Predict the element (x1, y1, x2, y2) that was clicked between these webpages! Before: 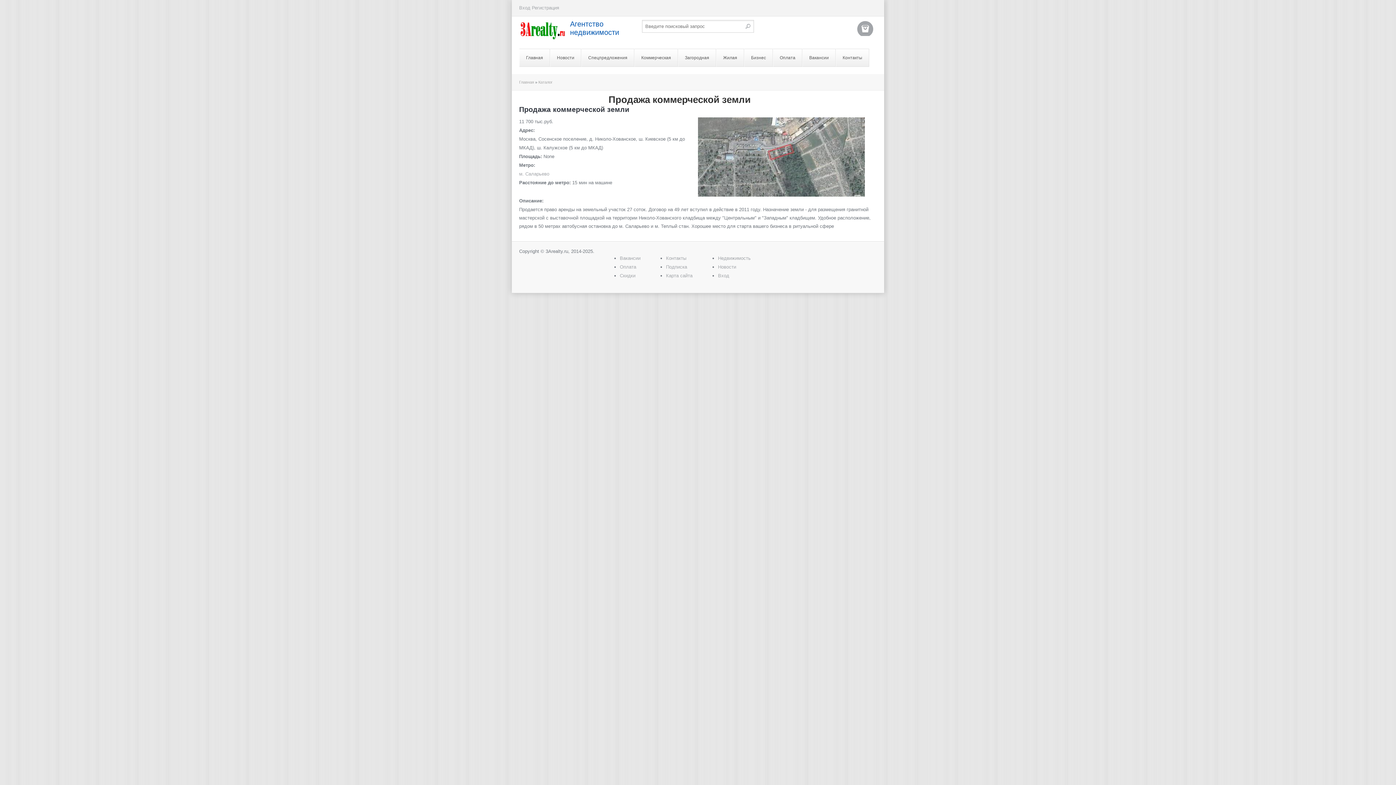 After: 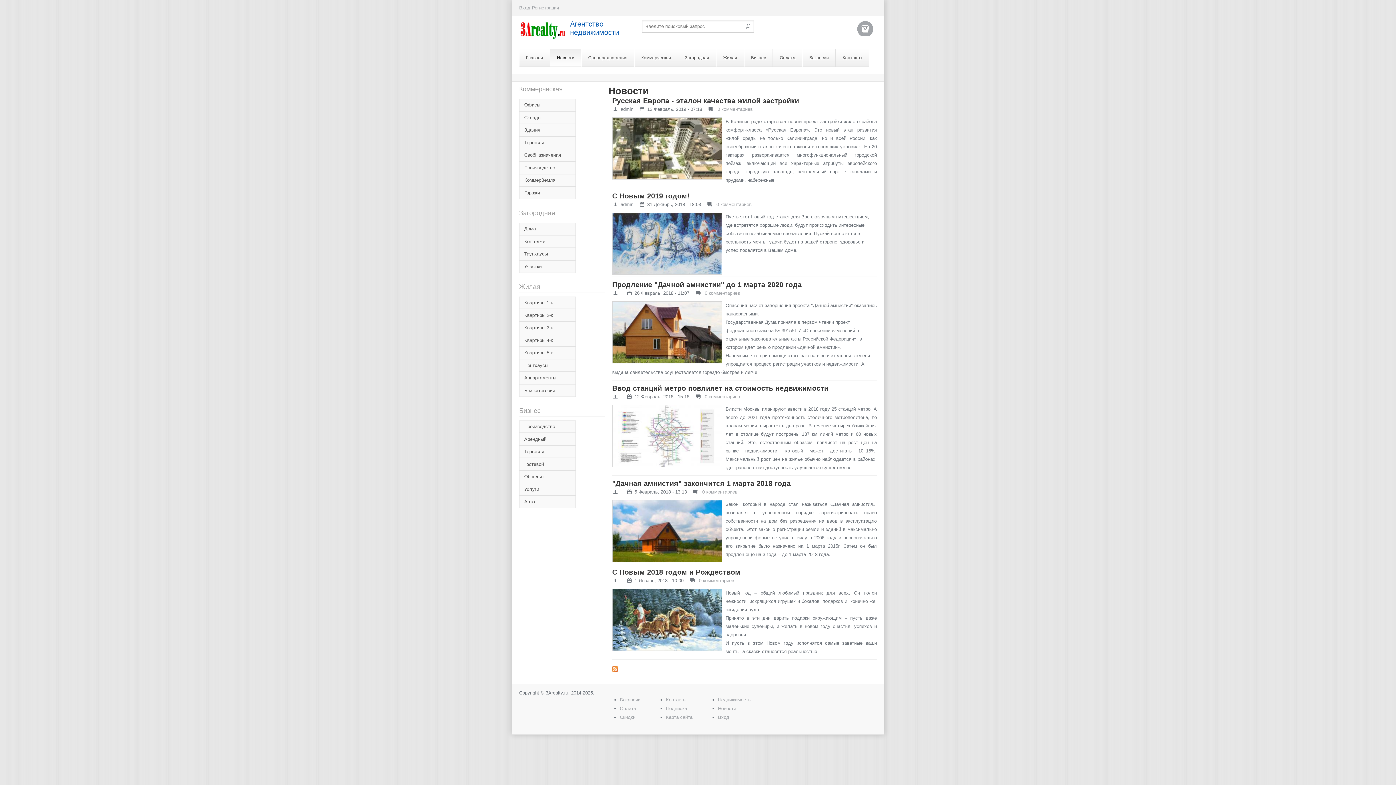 Action: bbox: (718, 264, 736, 269) label: Новости